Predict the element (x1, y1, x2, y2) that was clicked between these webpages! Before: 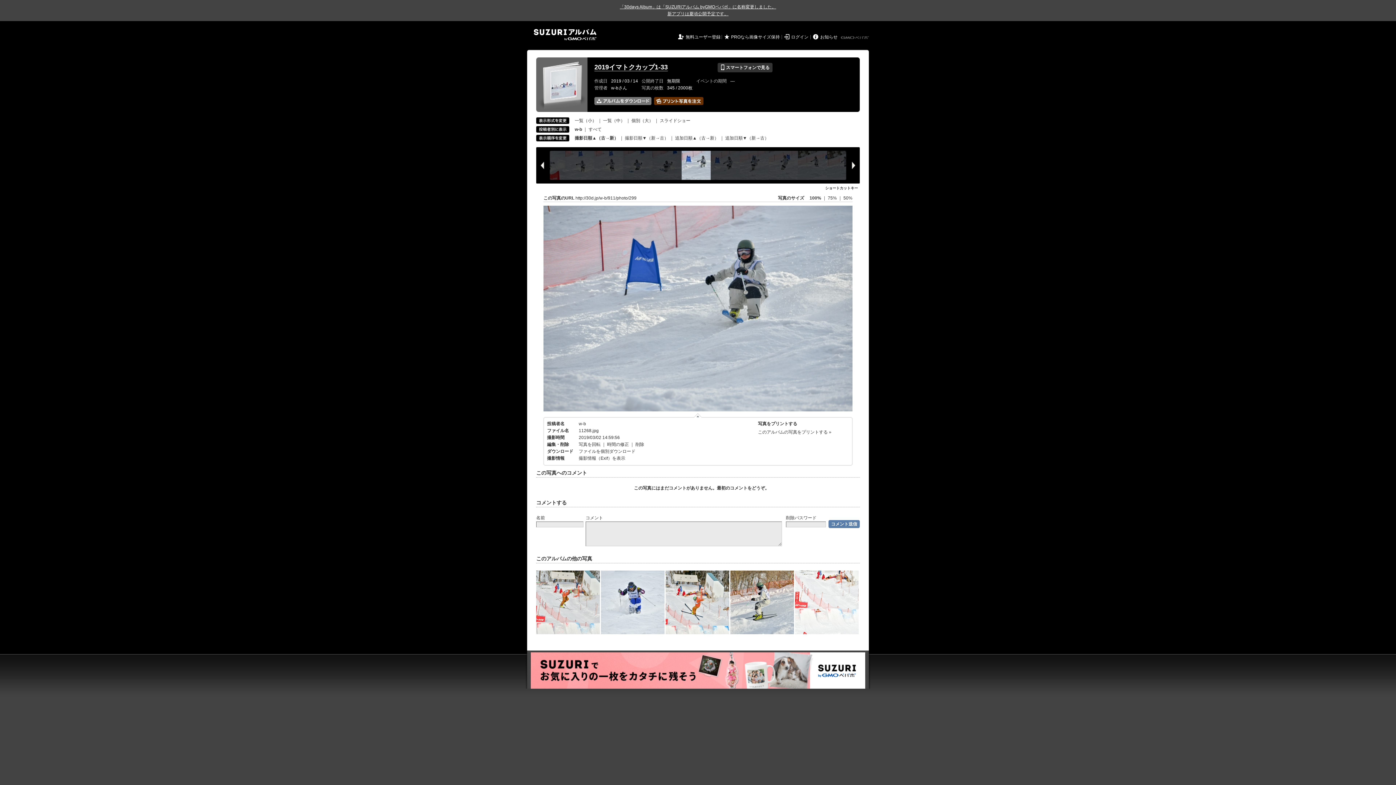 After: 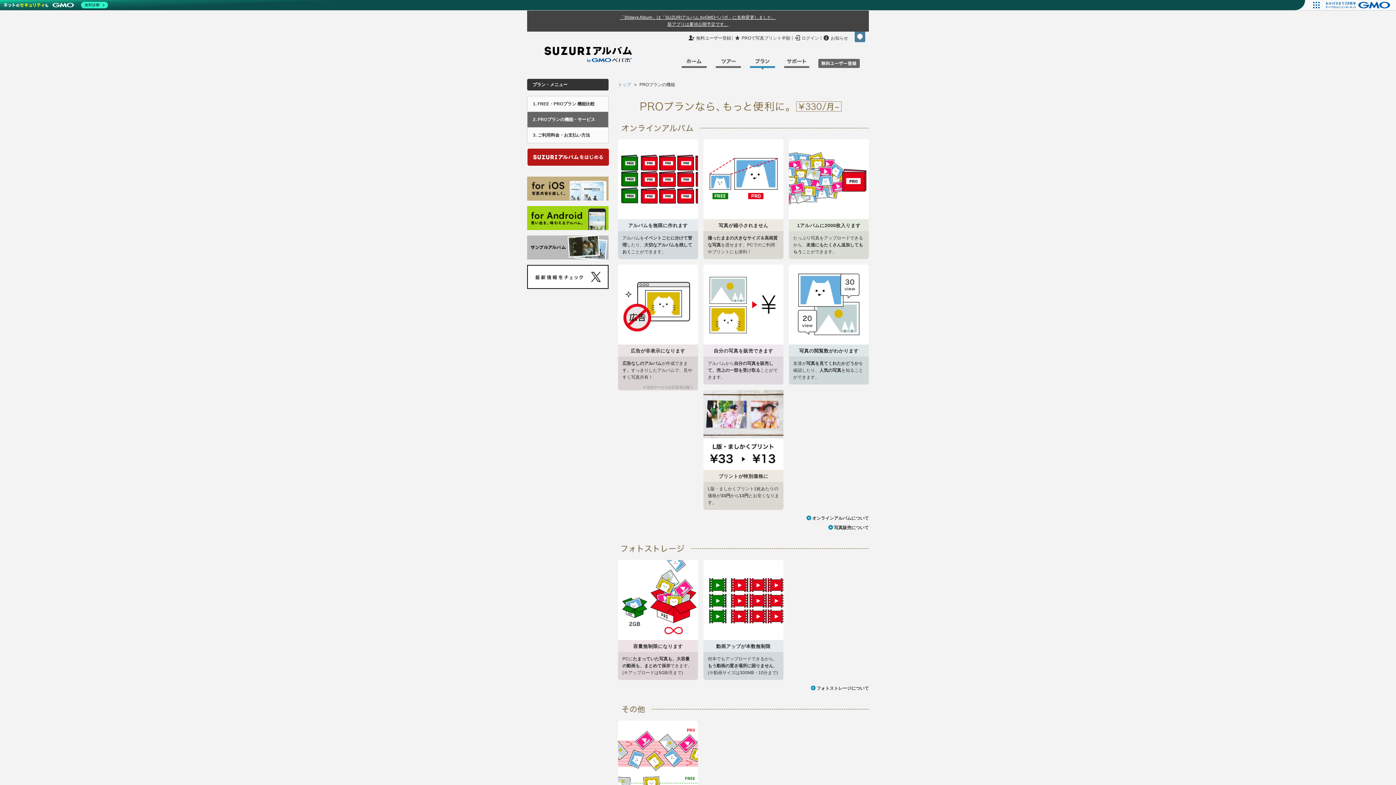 Action: label: PROなら画像サイズ保持 bbox: (731, 34, 780, 39)